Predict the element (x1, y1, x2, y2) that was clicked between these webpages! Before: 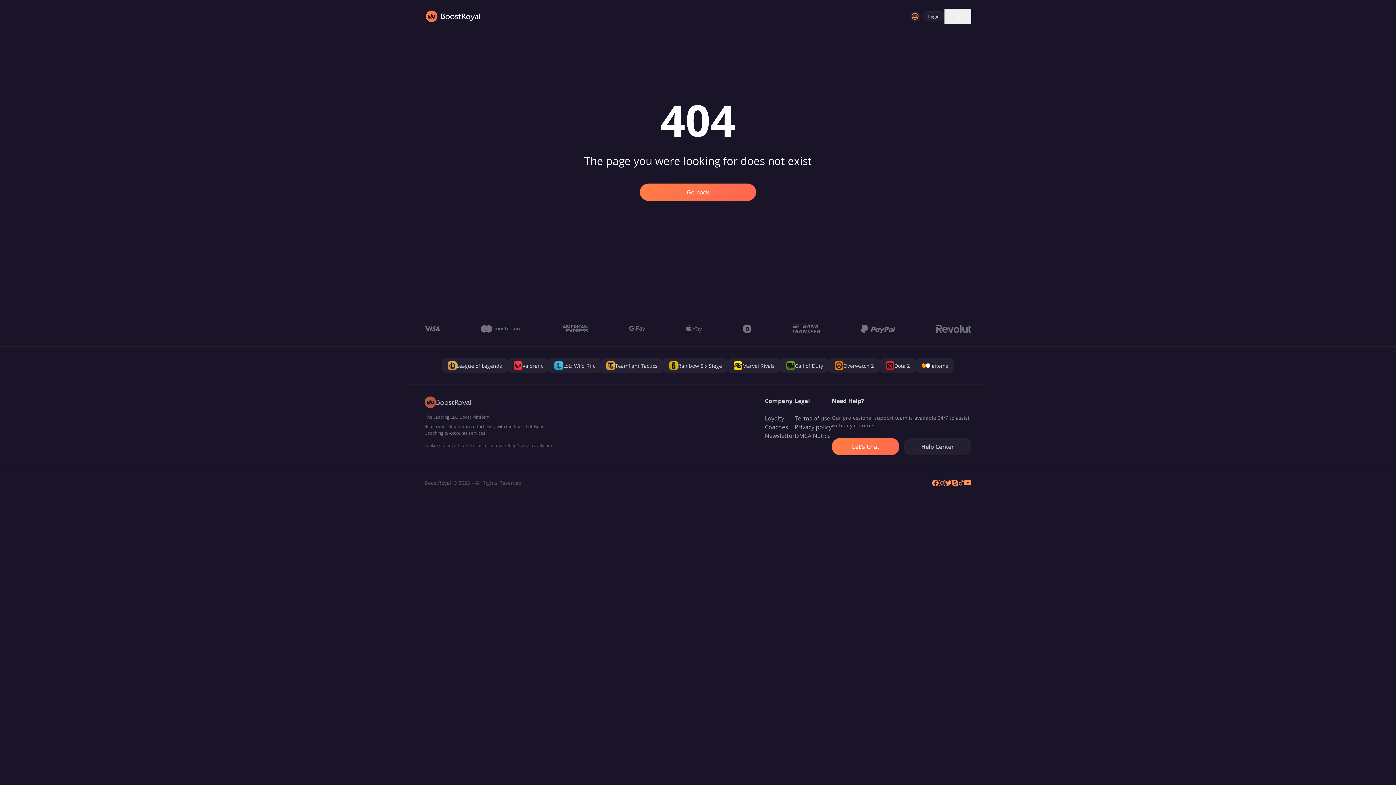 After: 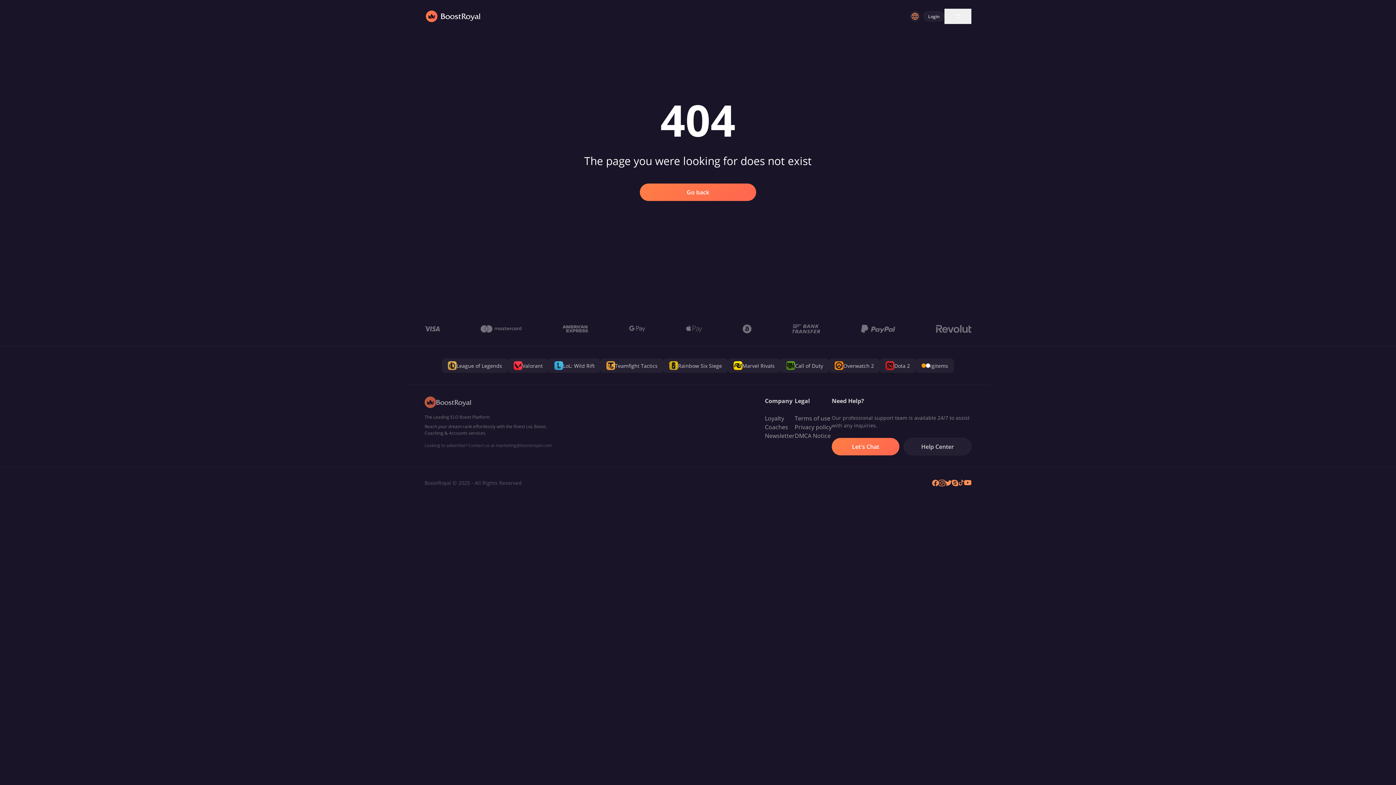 Action: bbox: (932, 479, 938, 486)